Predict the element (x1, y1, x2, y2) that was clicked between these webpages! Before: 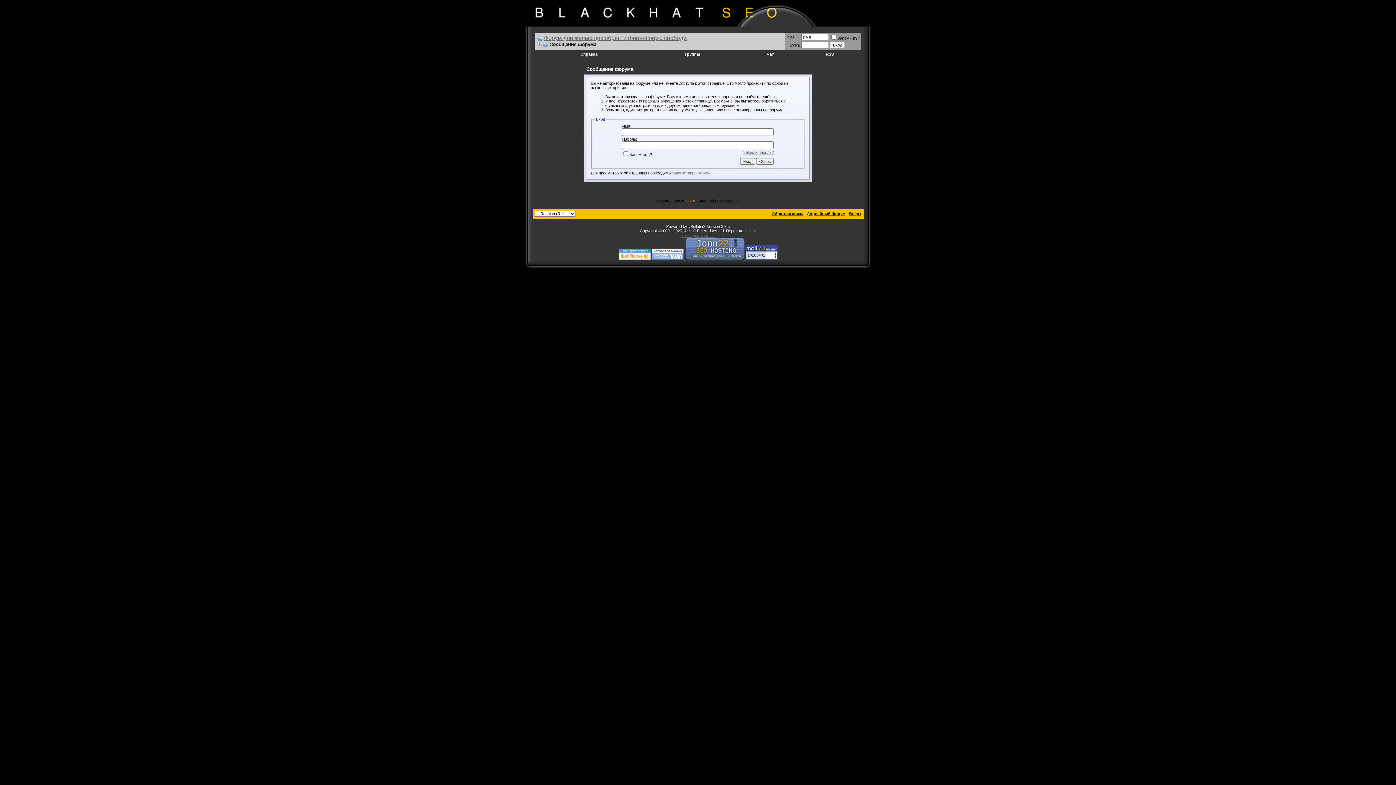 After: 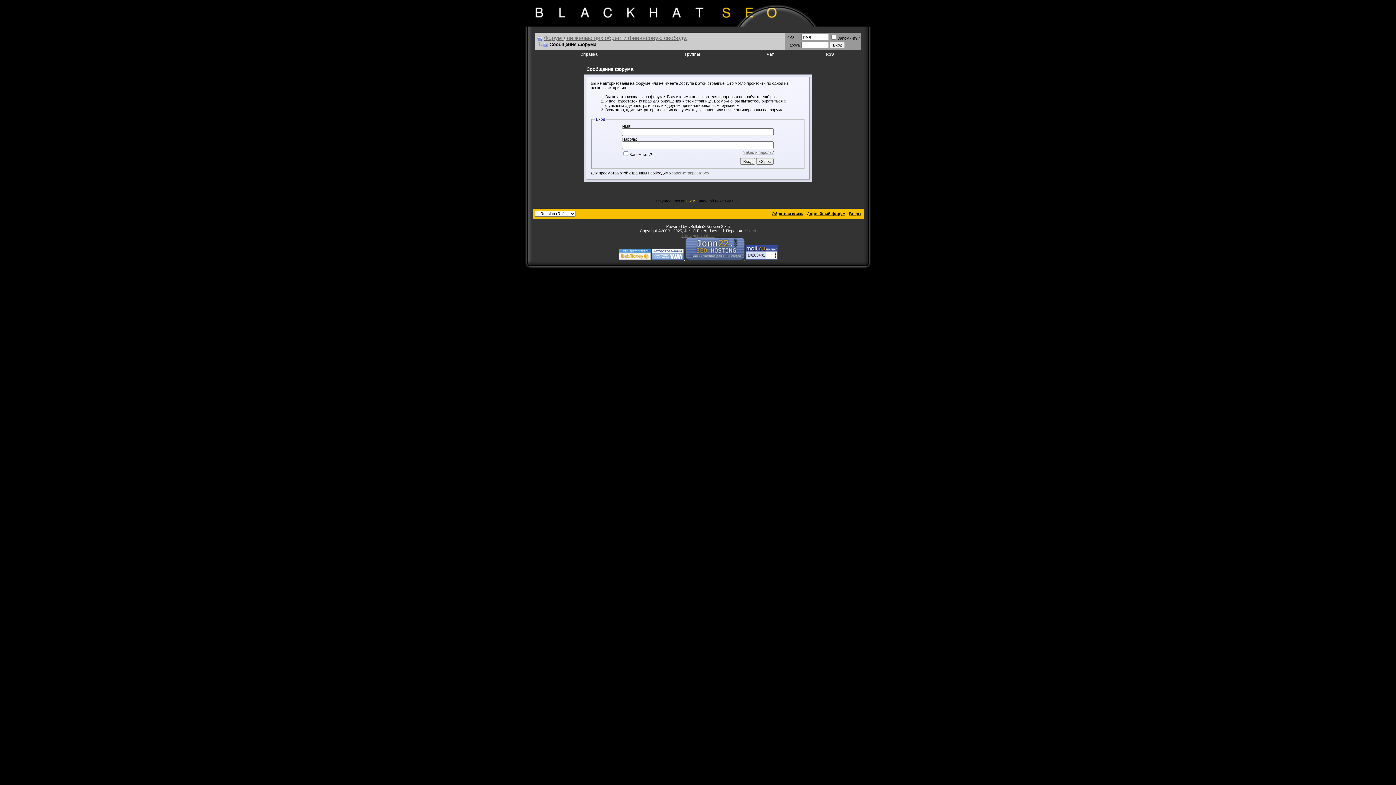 Action: label:   bbox: (651, 256, 684, 260)